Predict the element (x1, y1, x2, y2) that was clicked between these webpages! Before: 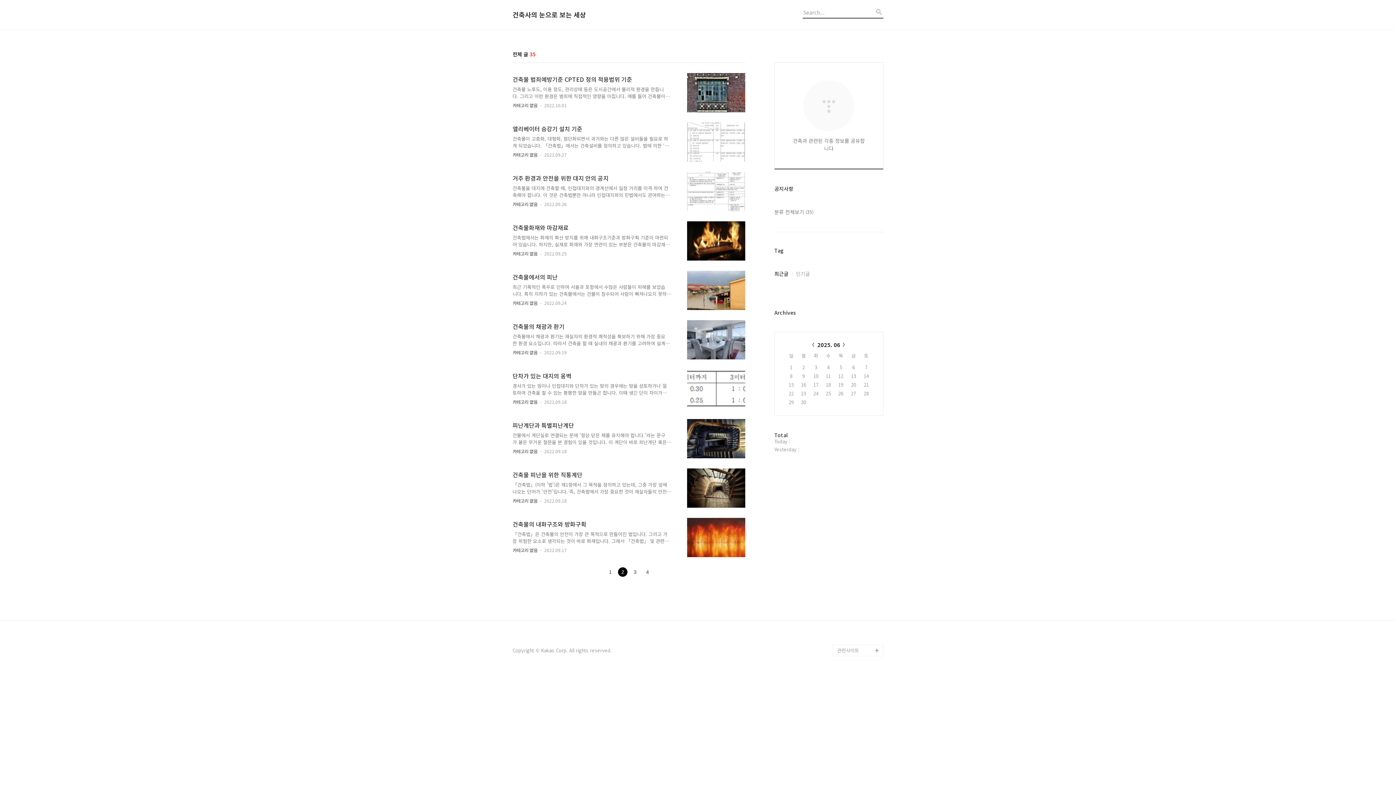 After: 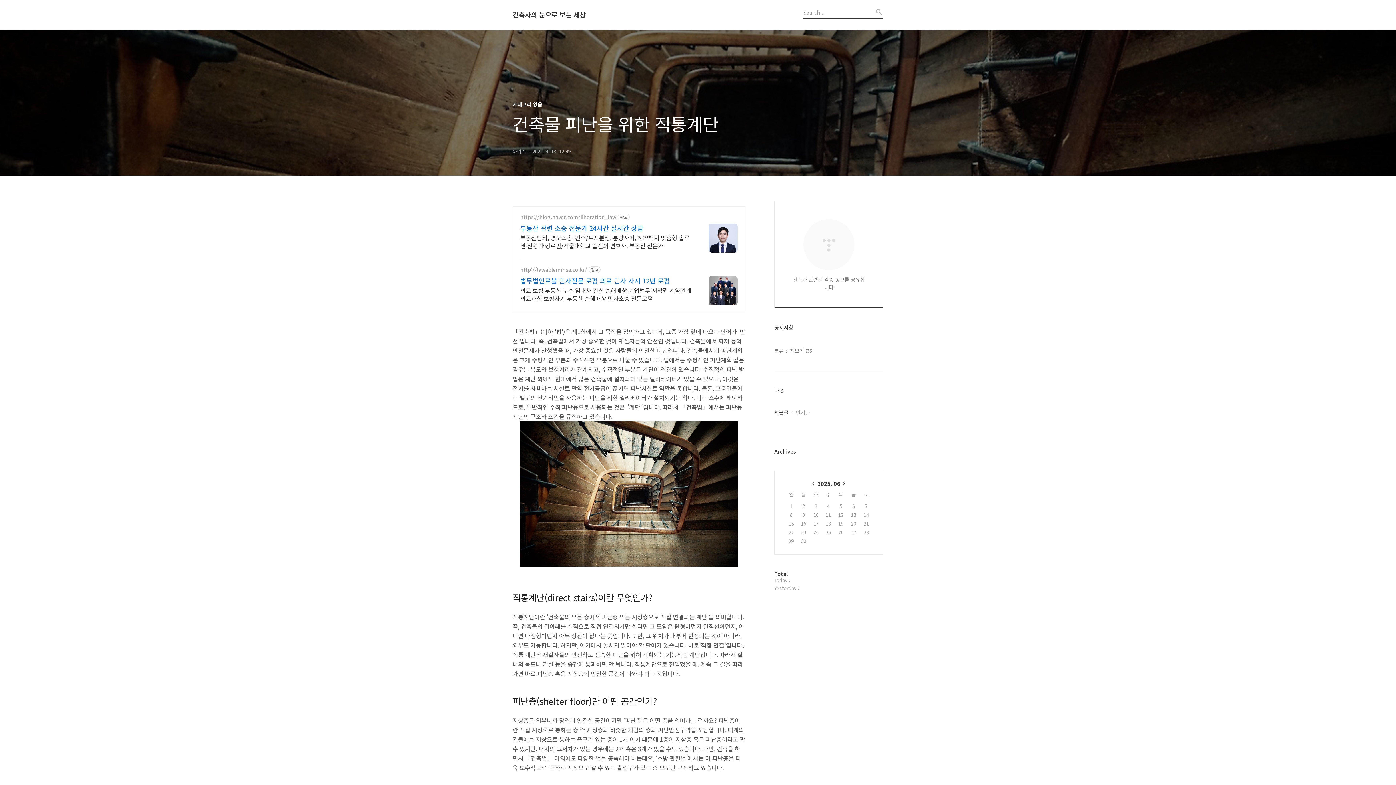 Action: bbox: (672, 468, 745, 508)